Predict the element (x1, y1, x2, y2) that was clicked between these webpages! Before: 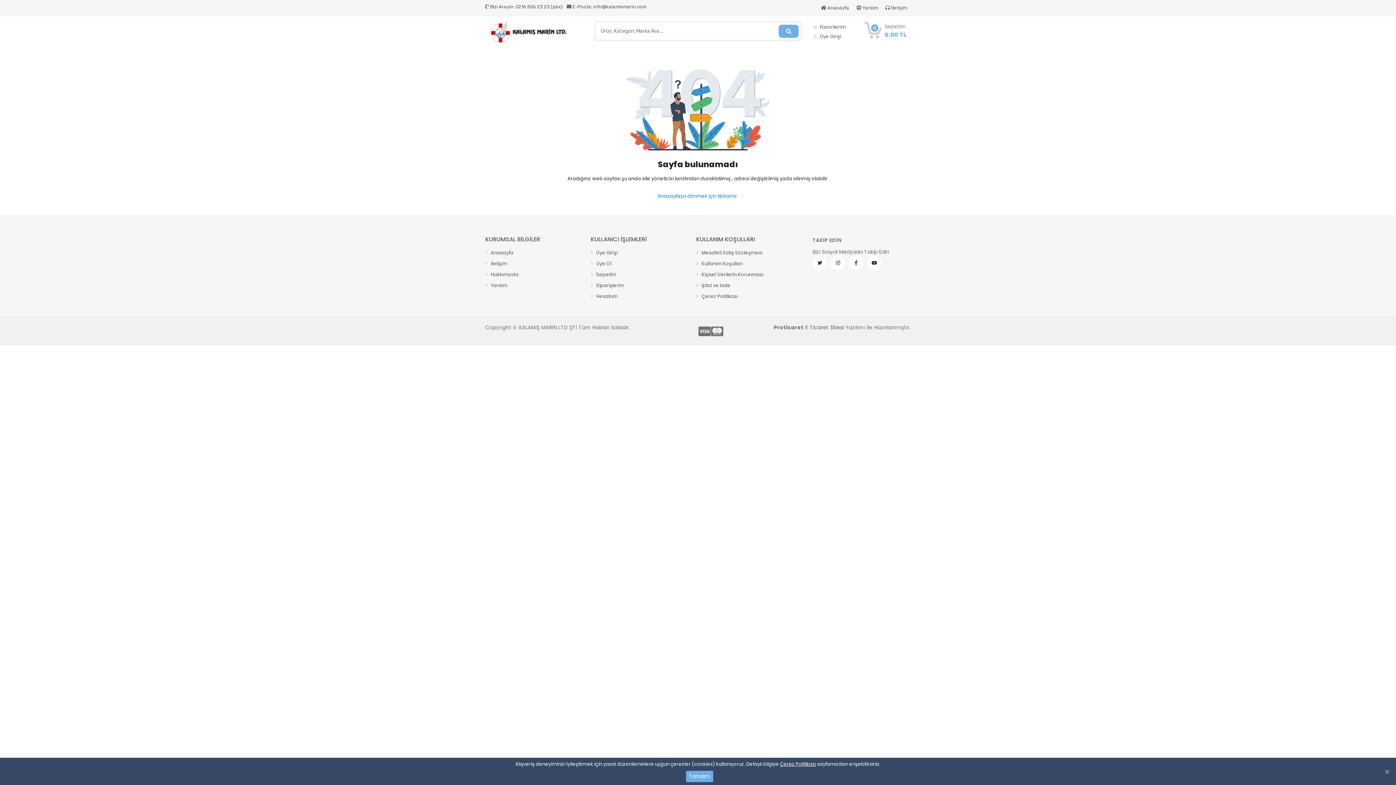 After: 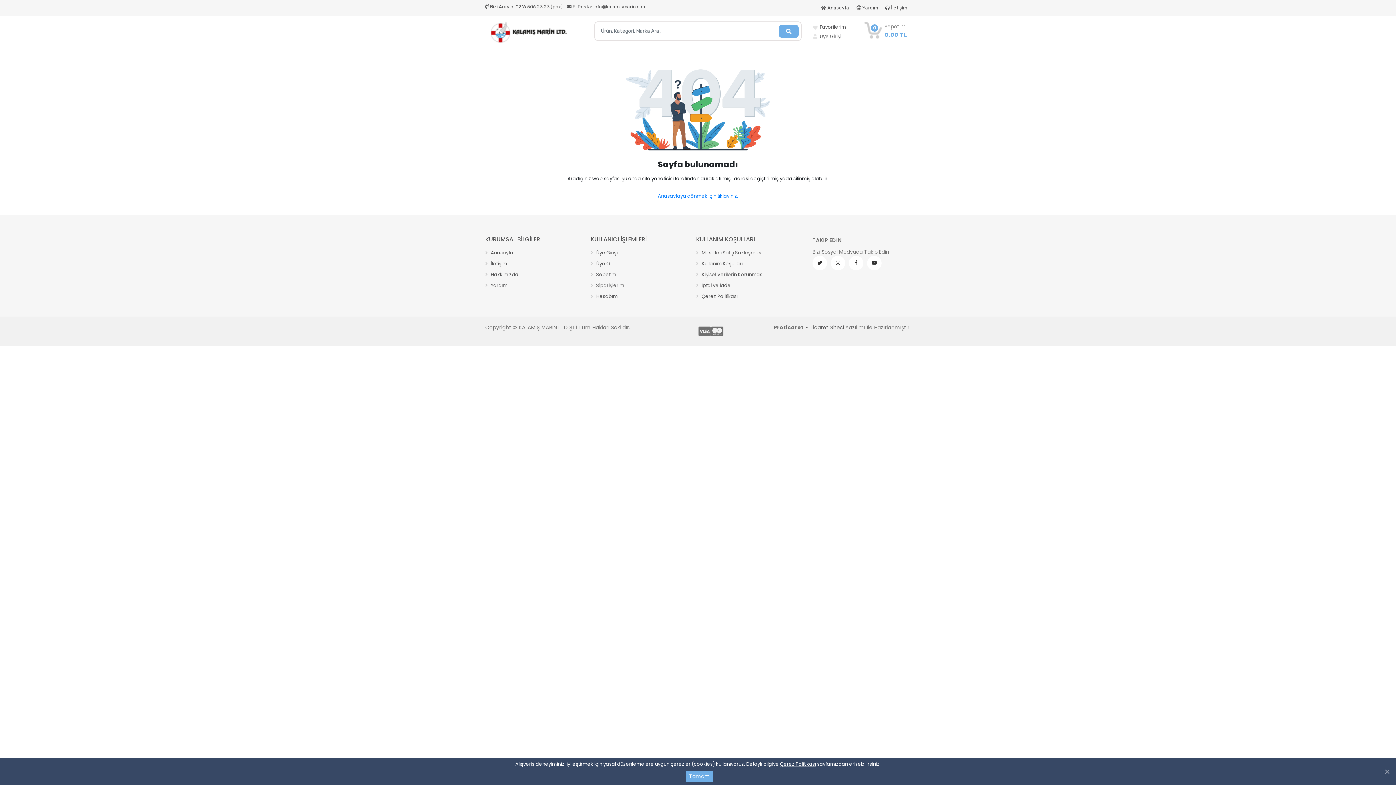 Action: bbox: (778, 24, 798, 37)